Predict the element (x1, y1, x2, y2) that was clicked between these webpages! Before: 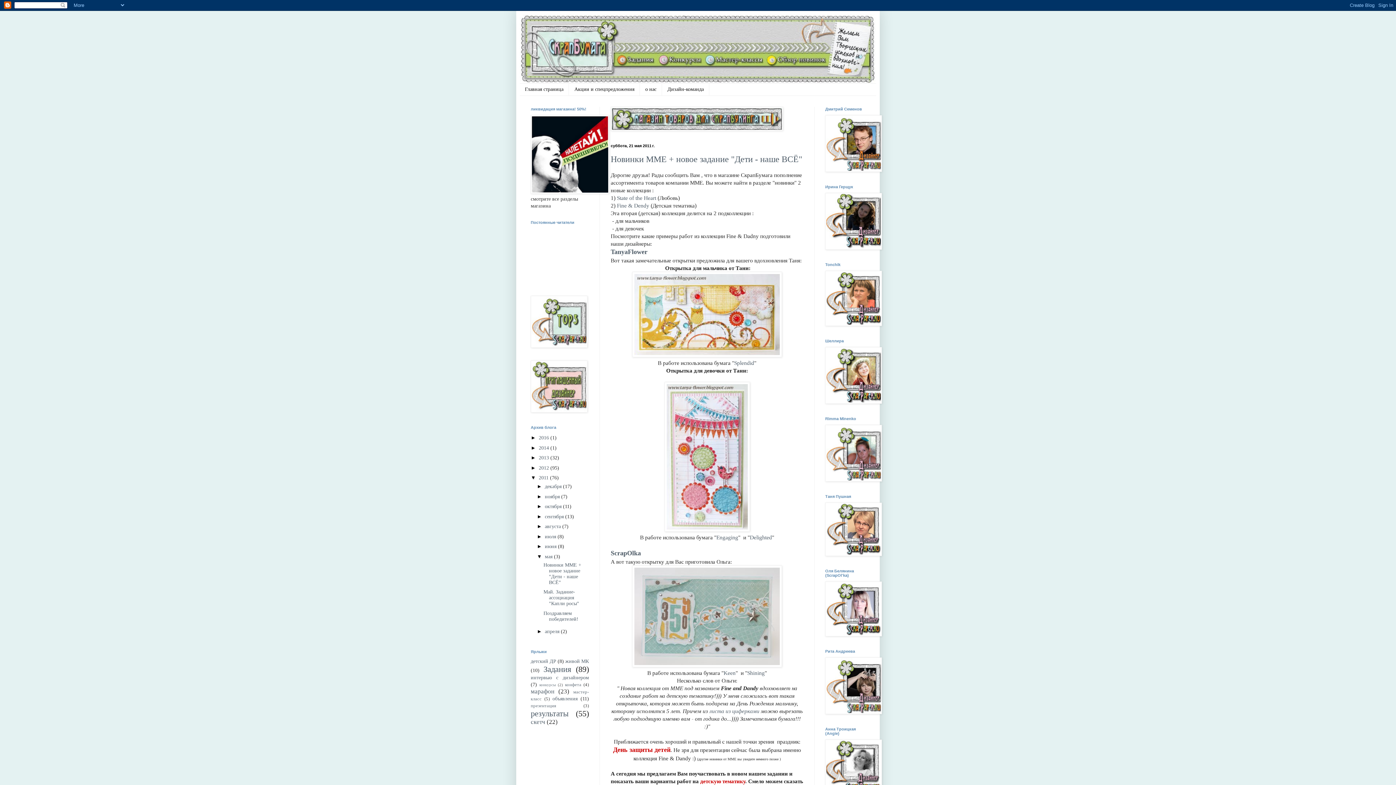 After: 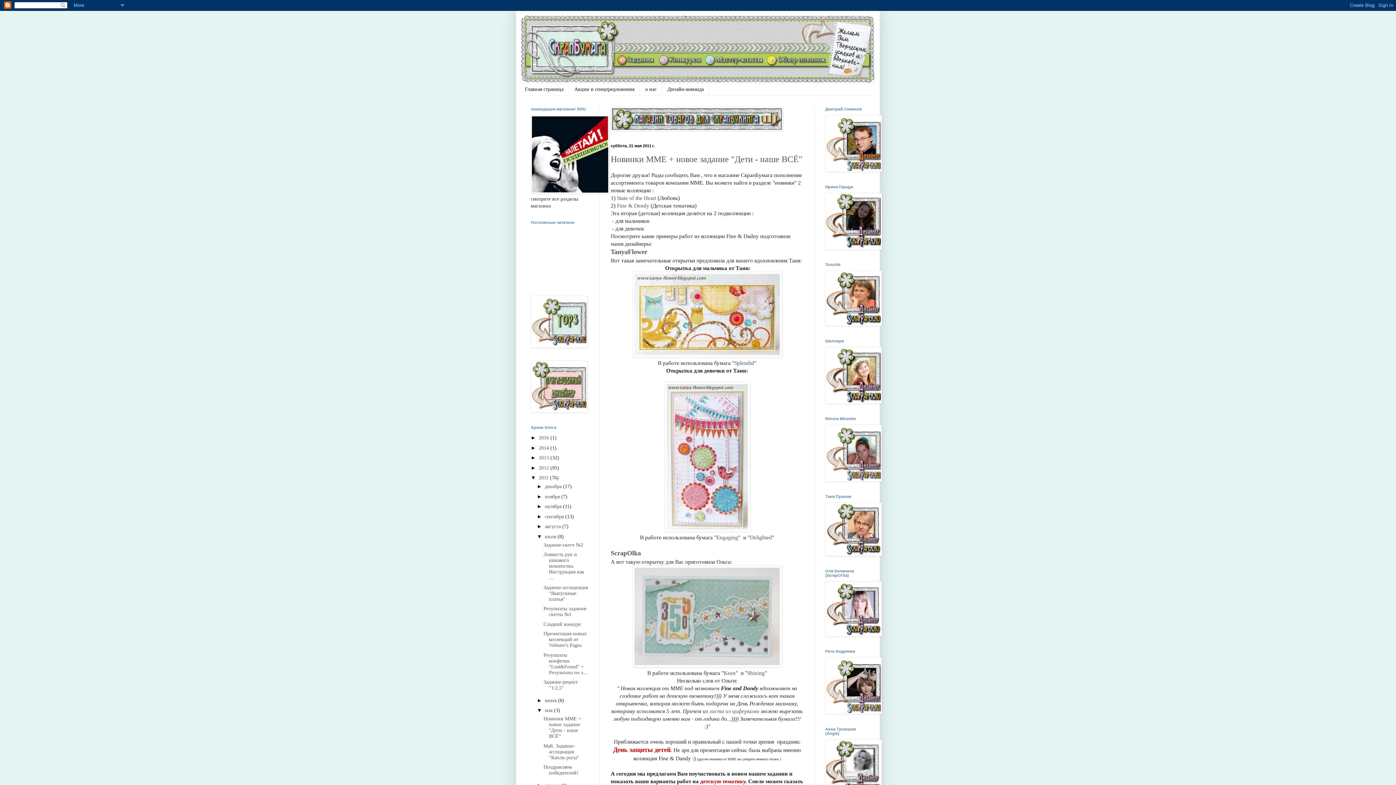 Action: label: ►   bbox: (537, 533, 545, 539)